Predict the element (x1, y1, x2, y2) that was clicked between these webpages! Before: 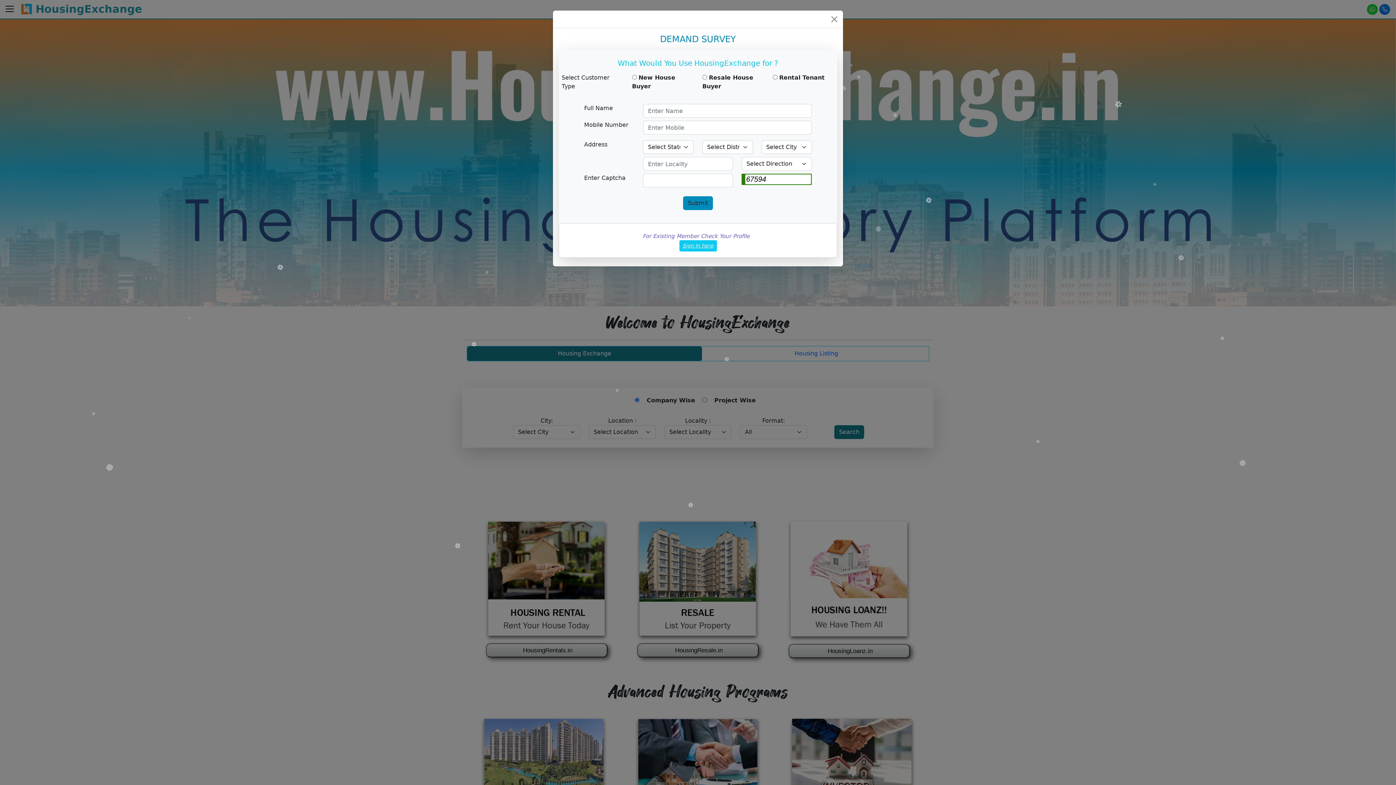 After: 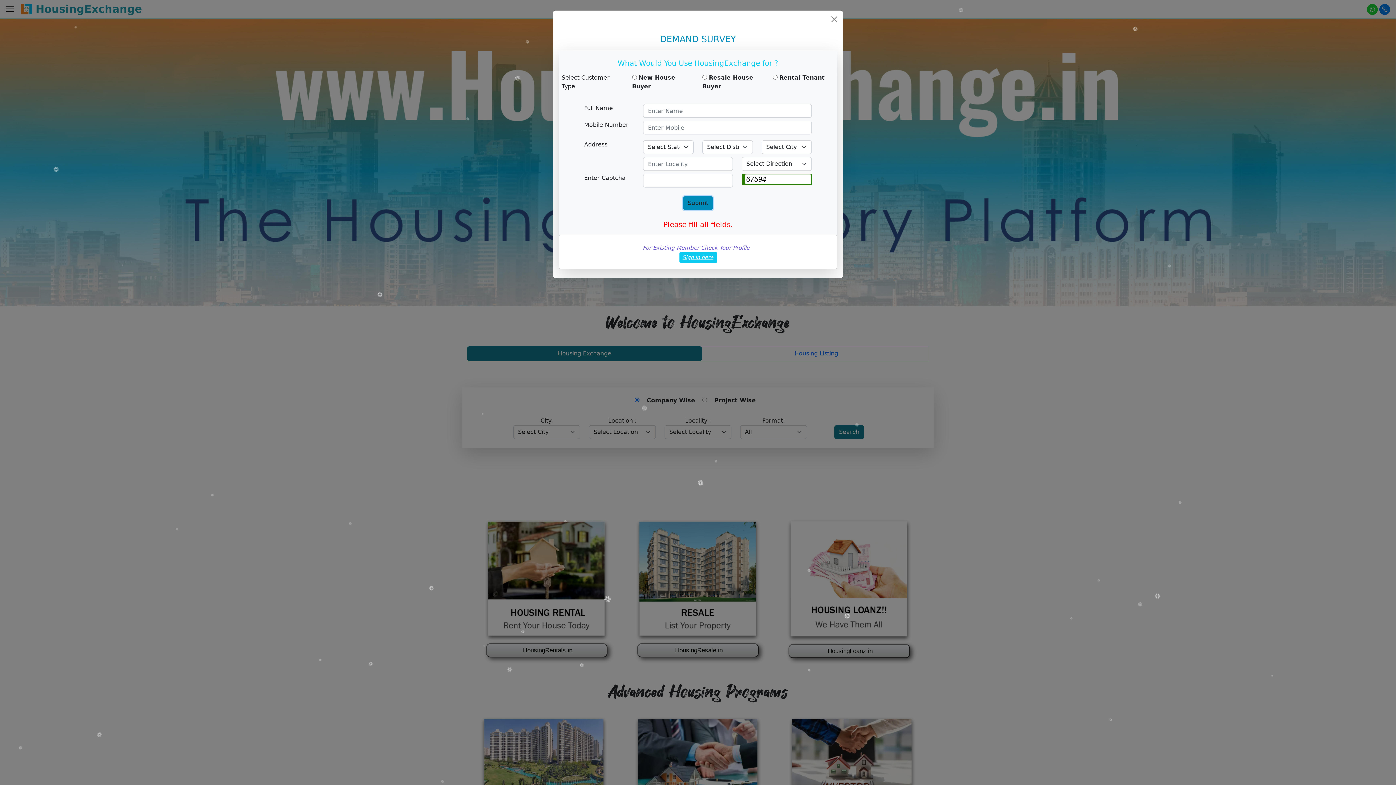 Action: label: Submit bbox: (683, 196, 713, 210)